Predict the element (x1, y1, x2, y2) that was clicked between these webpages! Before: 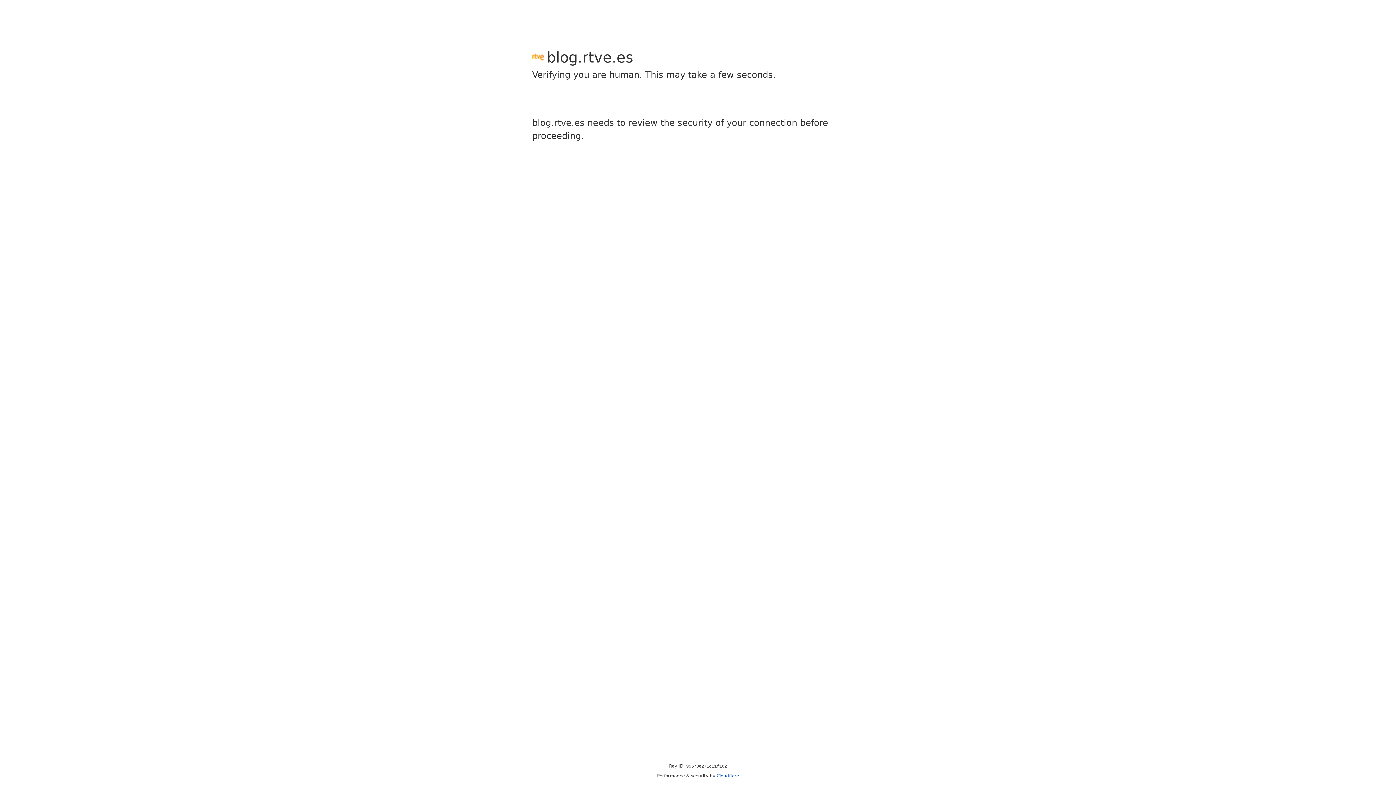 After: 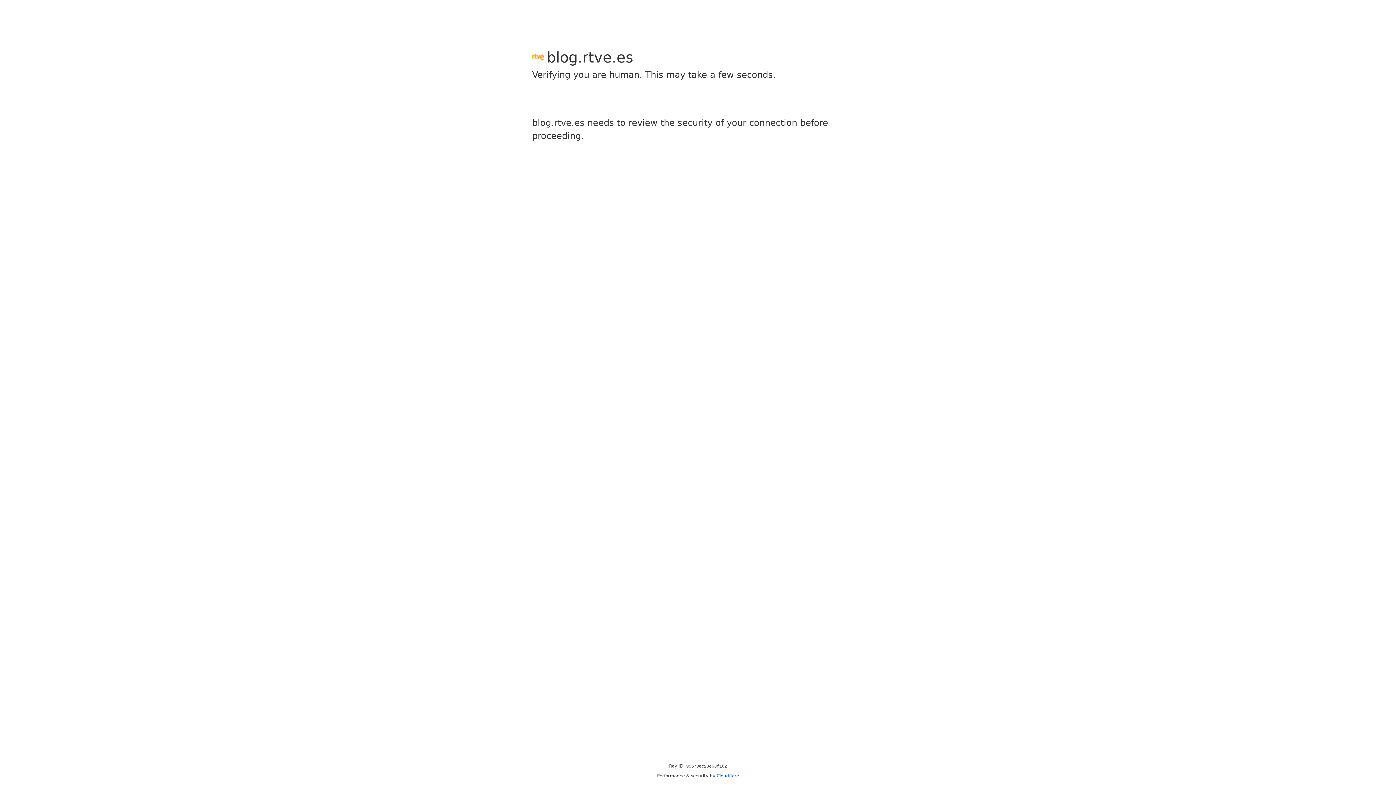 Action: bbox: (716, 773, 739, 778) label: Cloudflare